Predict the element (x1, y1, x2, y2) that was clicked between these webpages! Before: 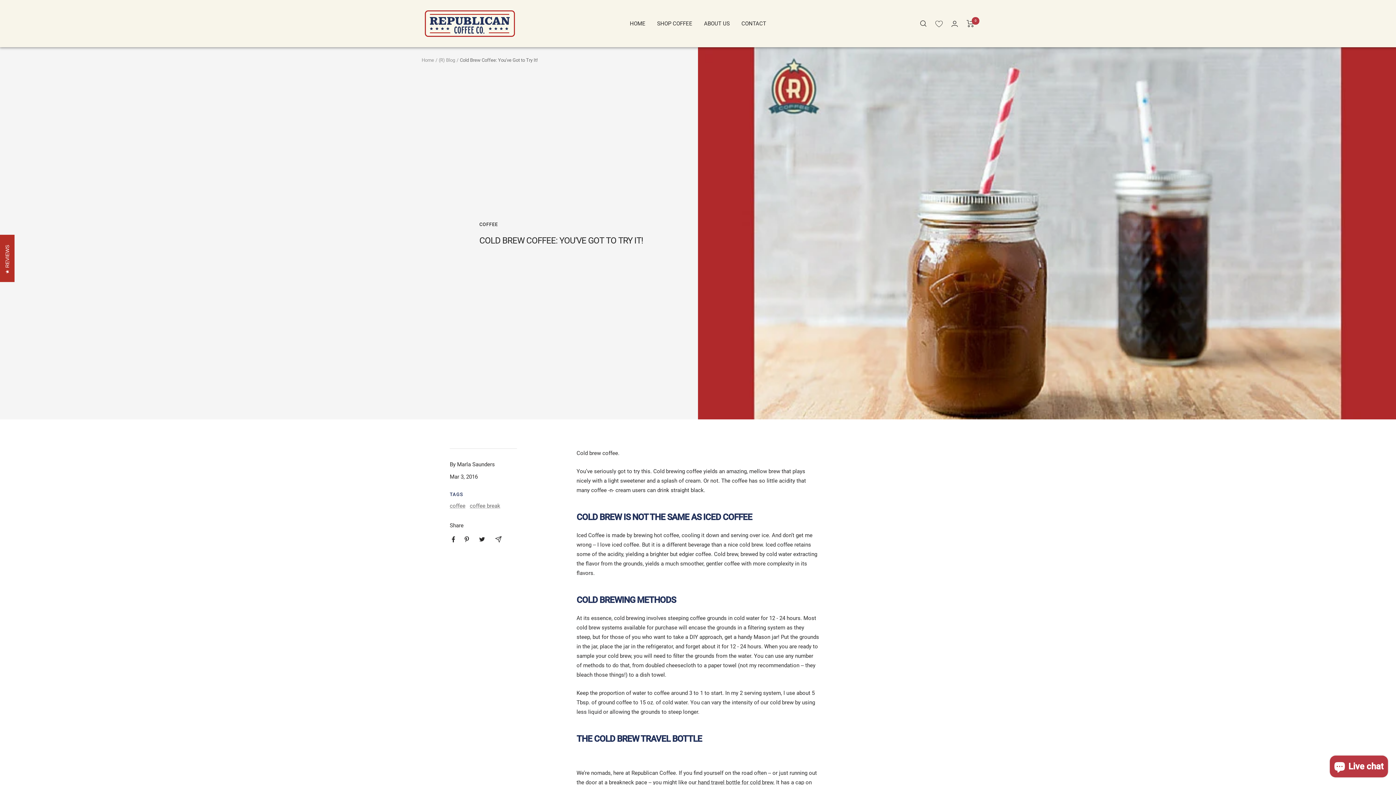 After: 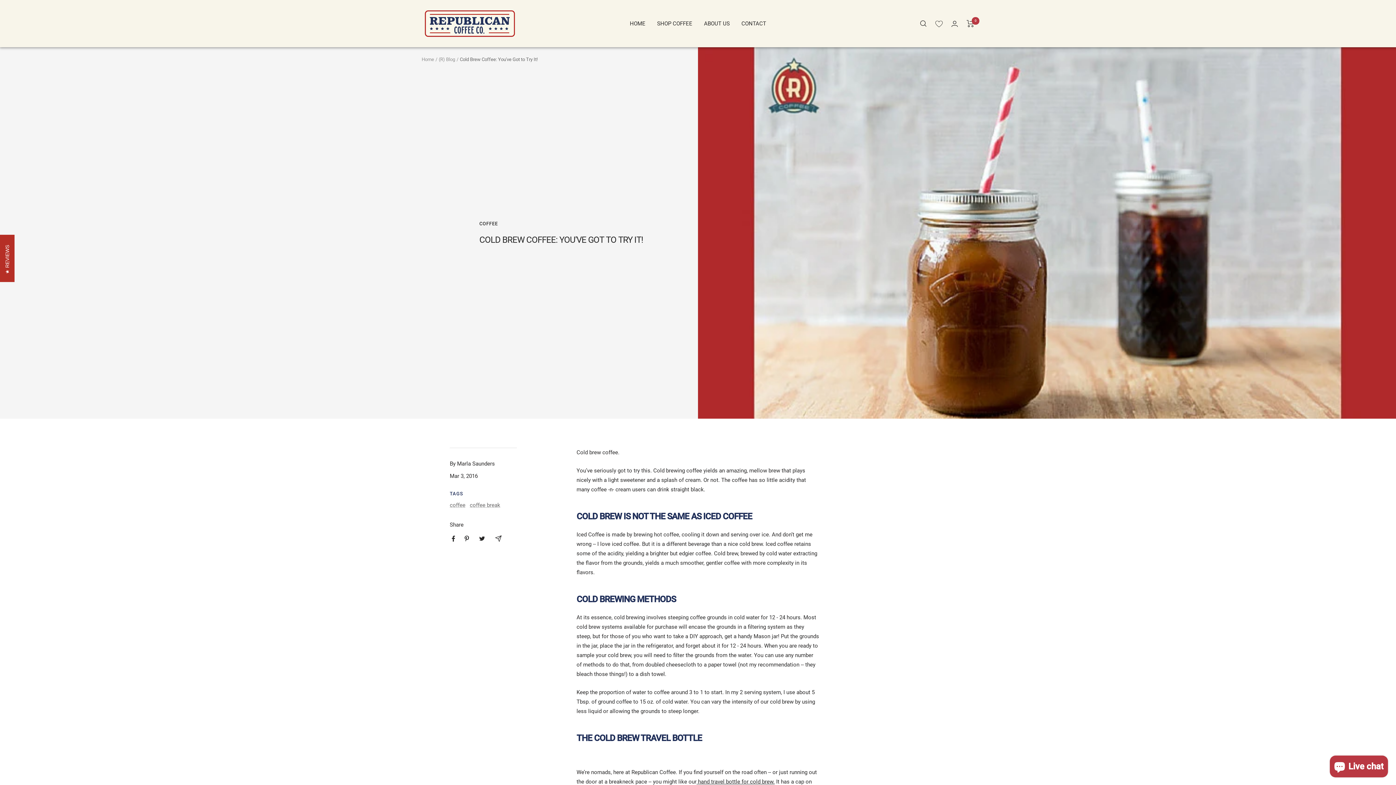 Action: label:  hand travel bottle for cold brew. bbox: (696, 779, 774, 786)